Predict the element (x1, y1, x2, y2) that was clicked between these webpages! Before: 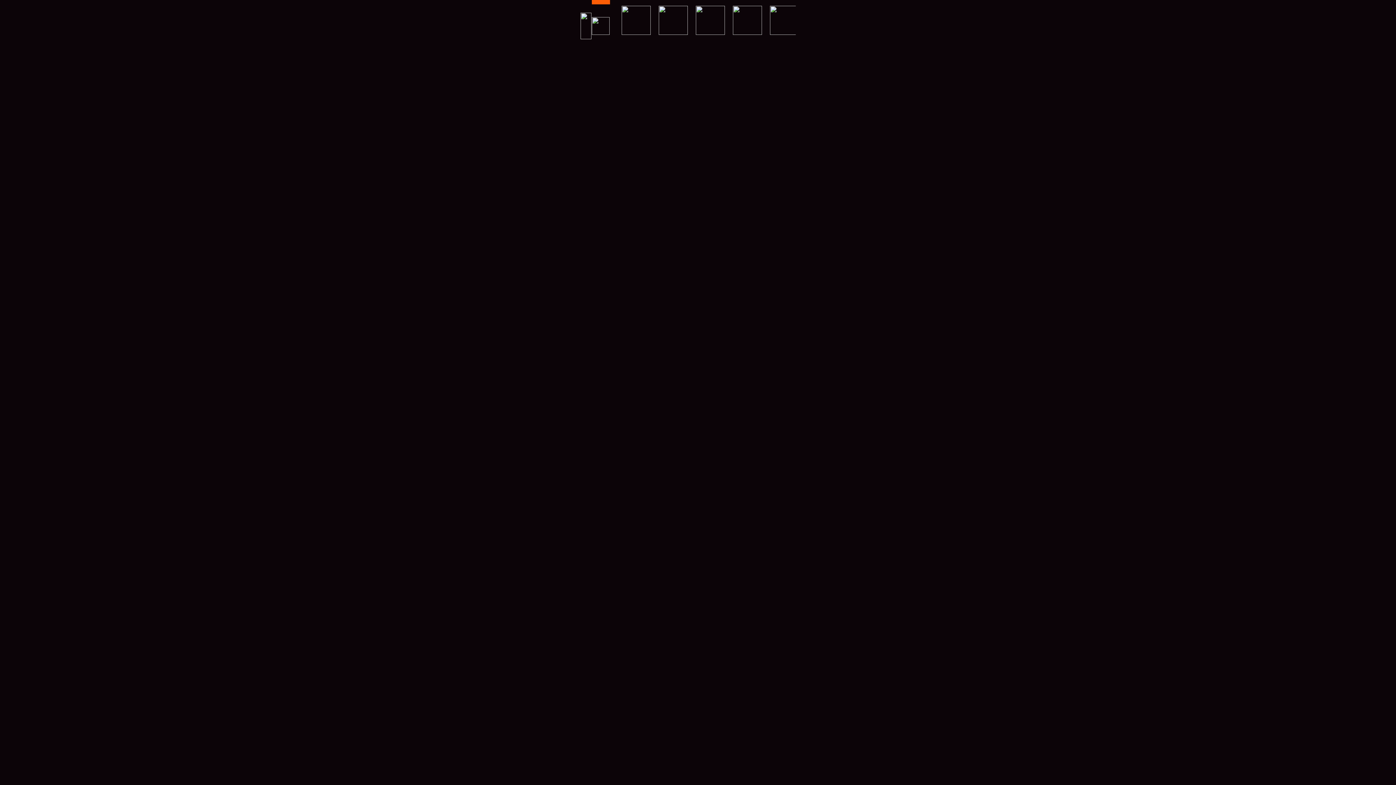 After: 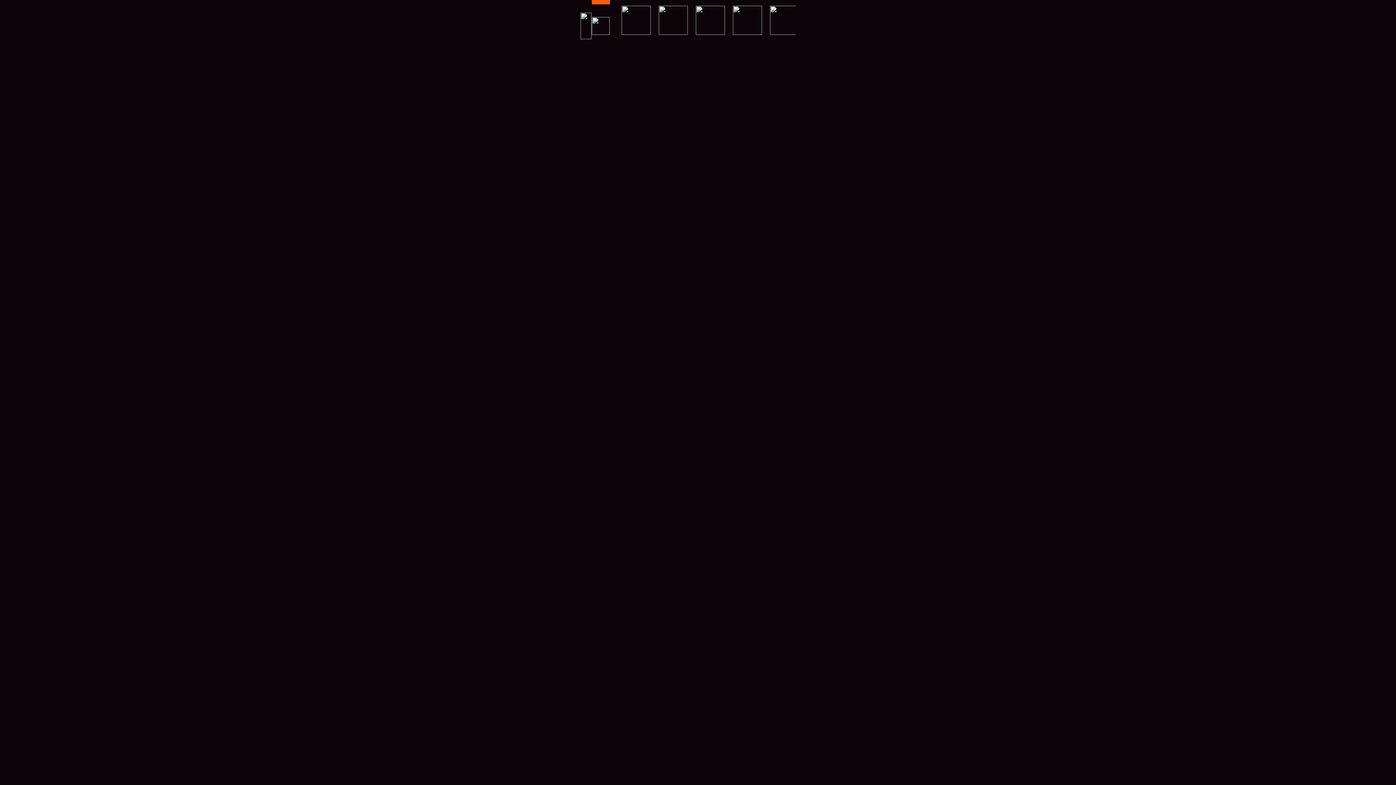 Action: bbox: (621, 29, 650, 36)